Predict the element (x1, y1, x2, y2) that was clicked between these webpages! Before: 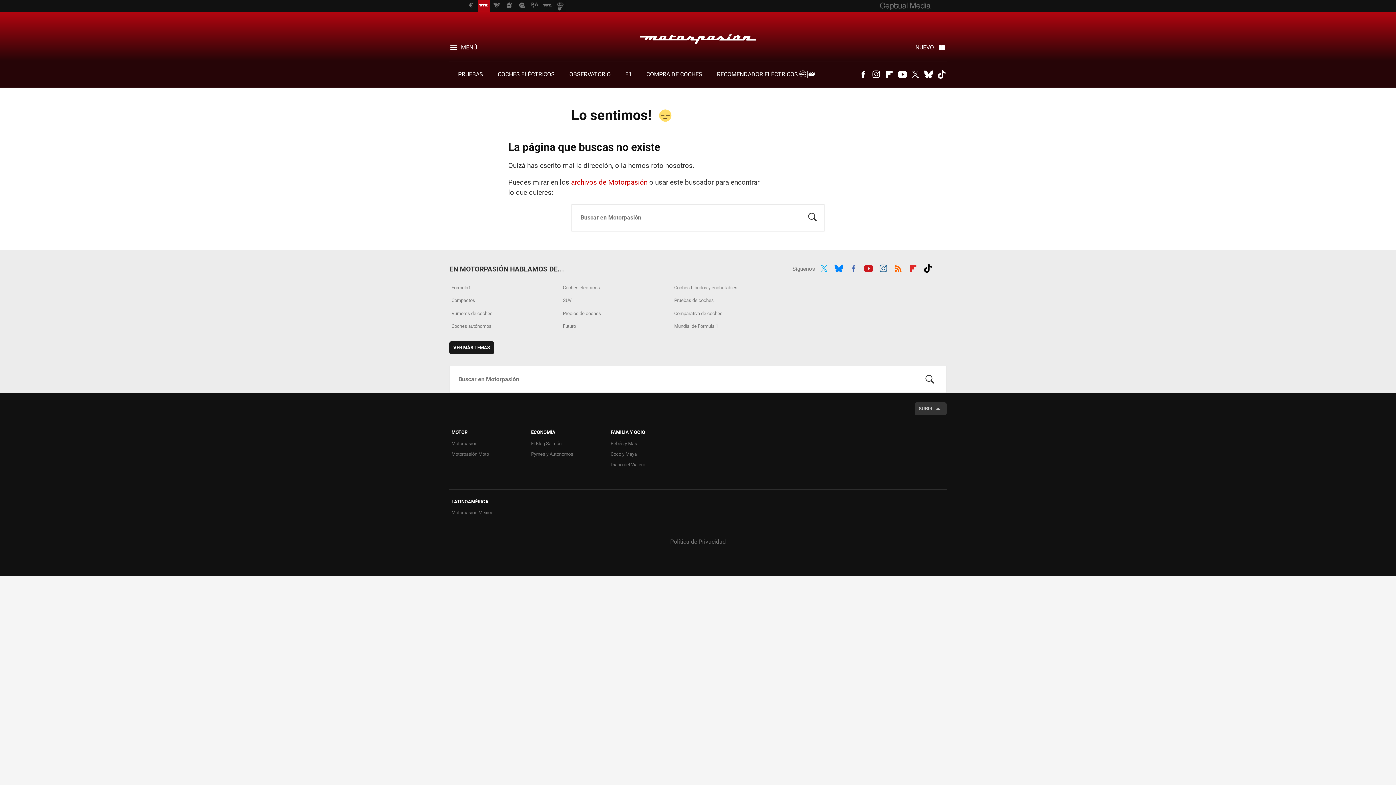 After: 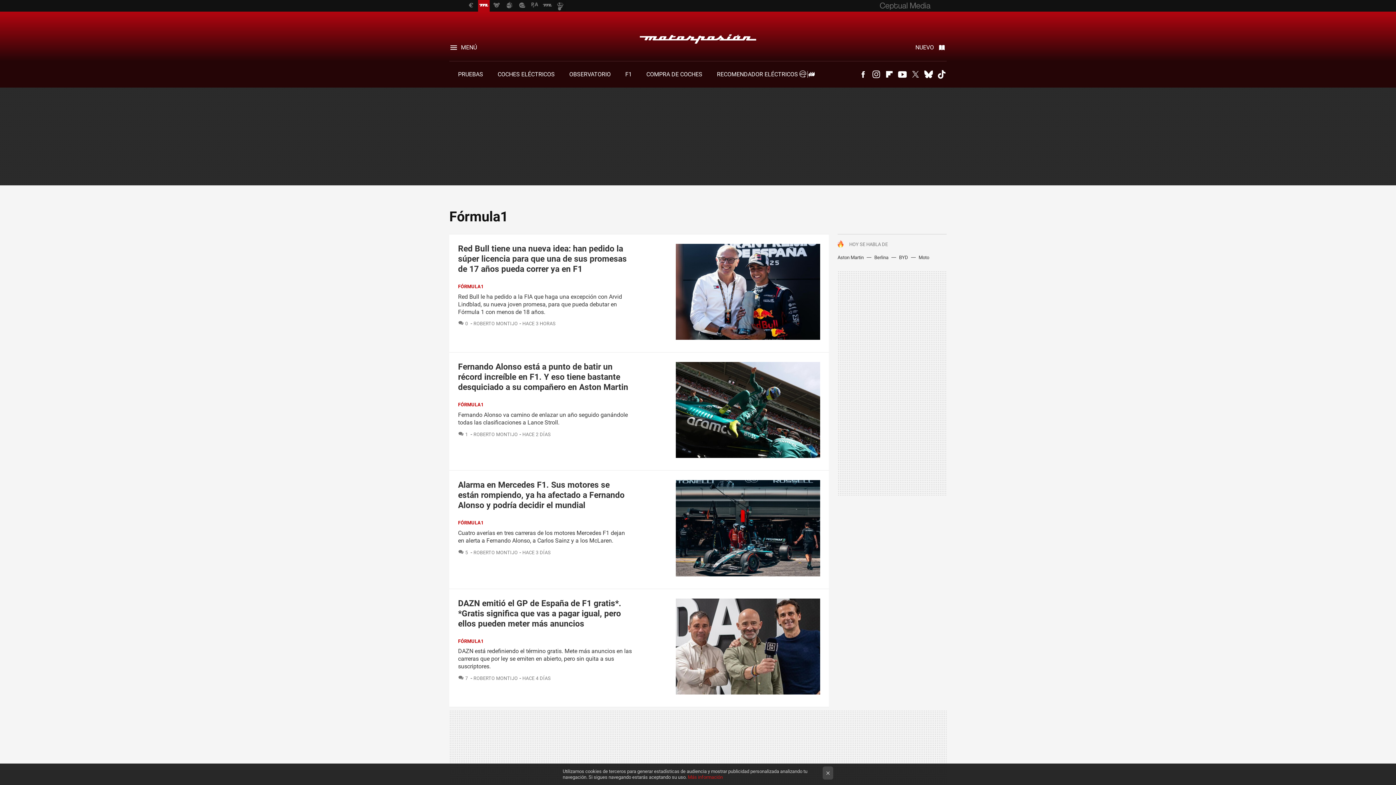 Action: bbox: (625, 70, 632, 77) label: F1